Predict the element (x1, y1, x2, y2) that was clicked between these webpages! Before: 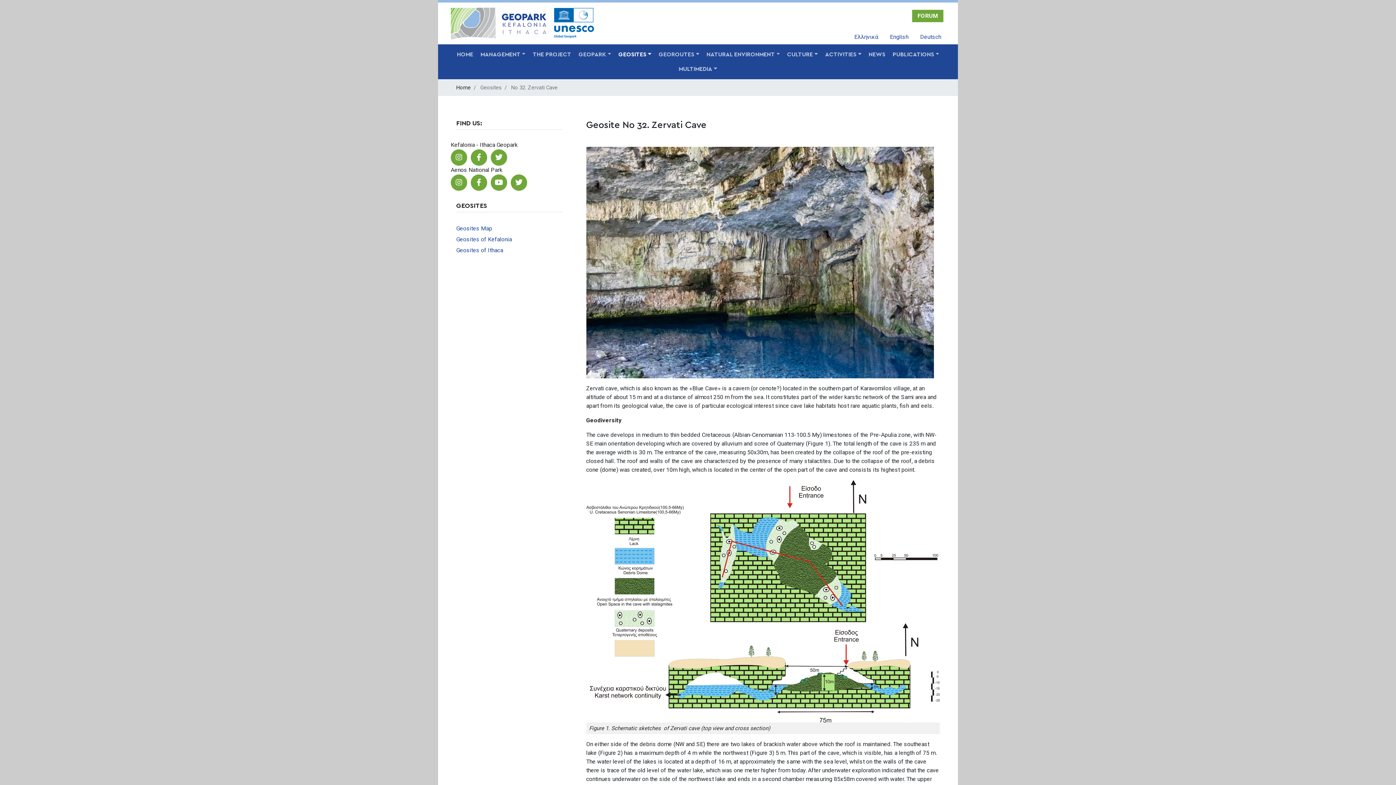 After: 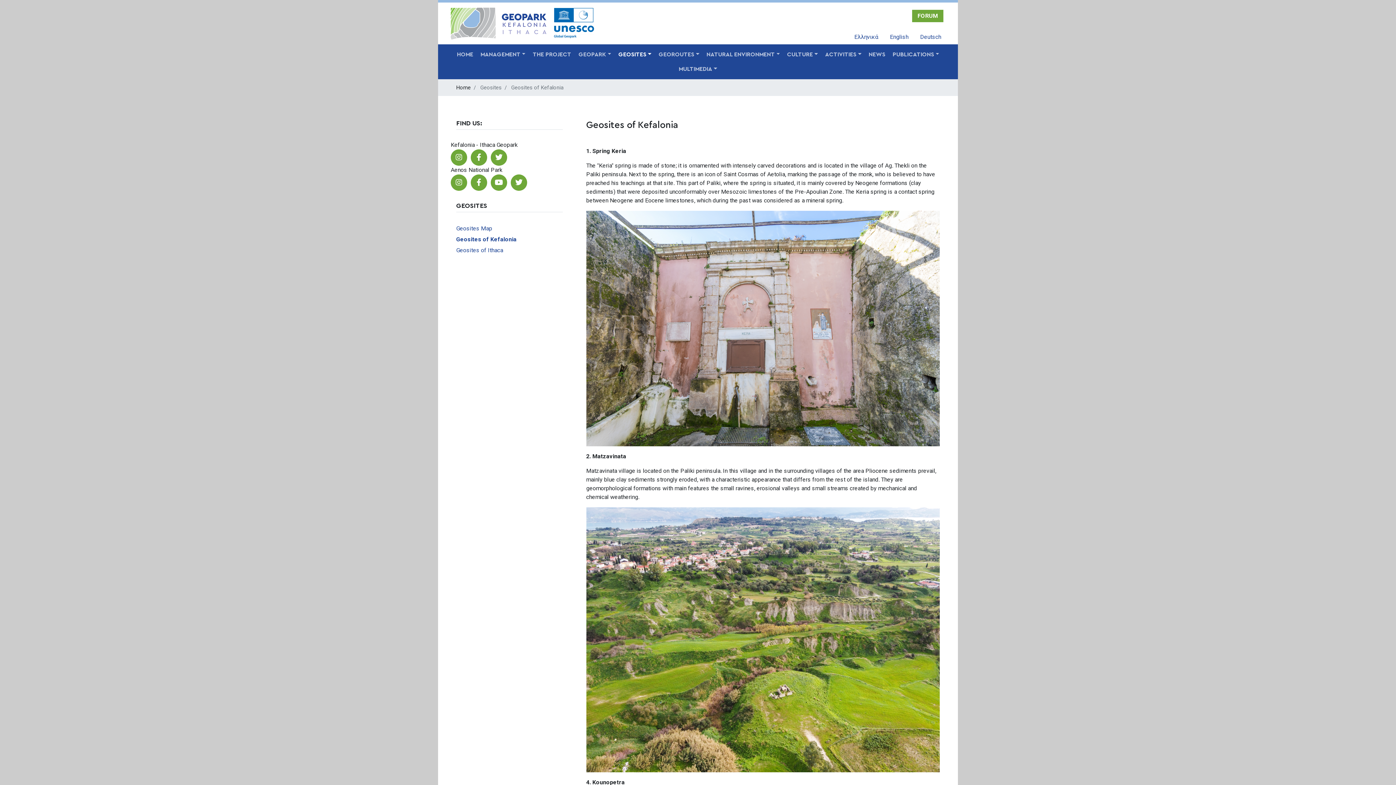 Action: label: Geosites of Kefalonia bbox: (456, 235, 562, 243)